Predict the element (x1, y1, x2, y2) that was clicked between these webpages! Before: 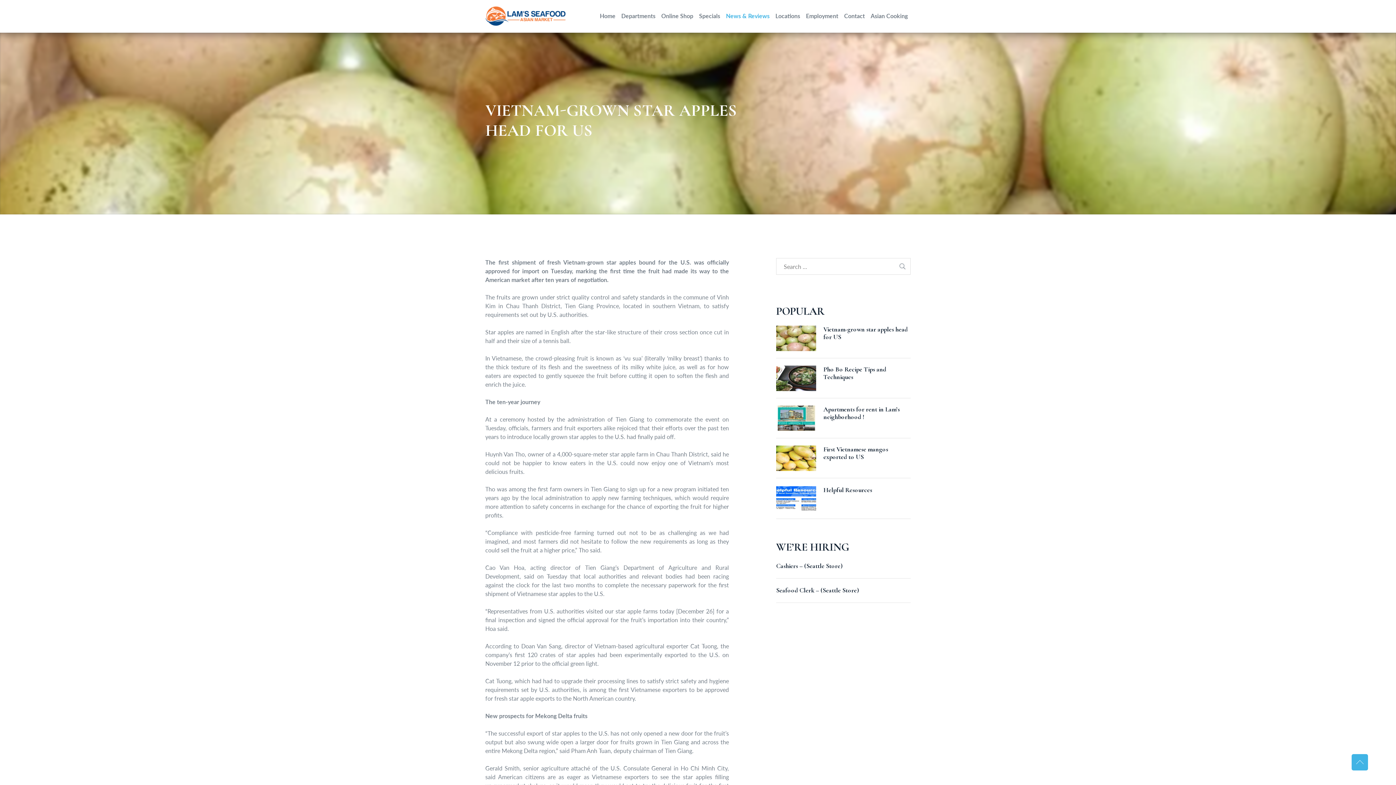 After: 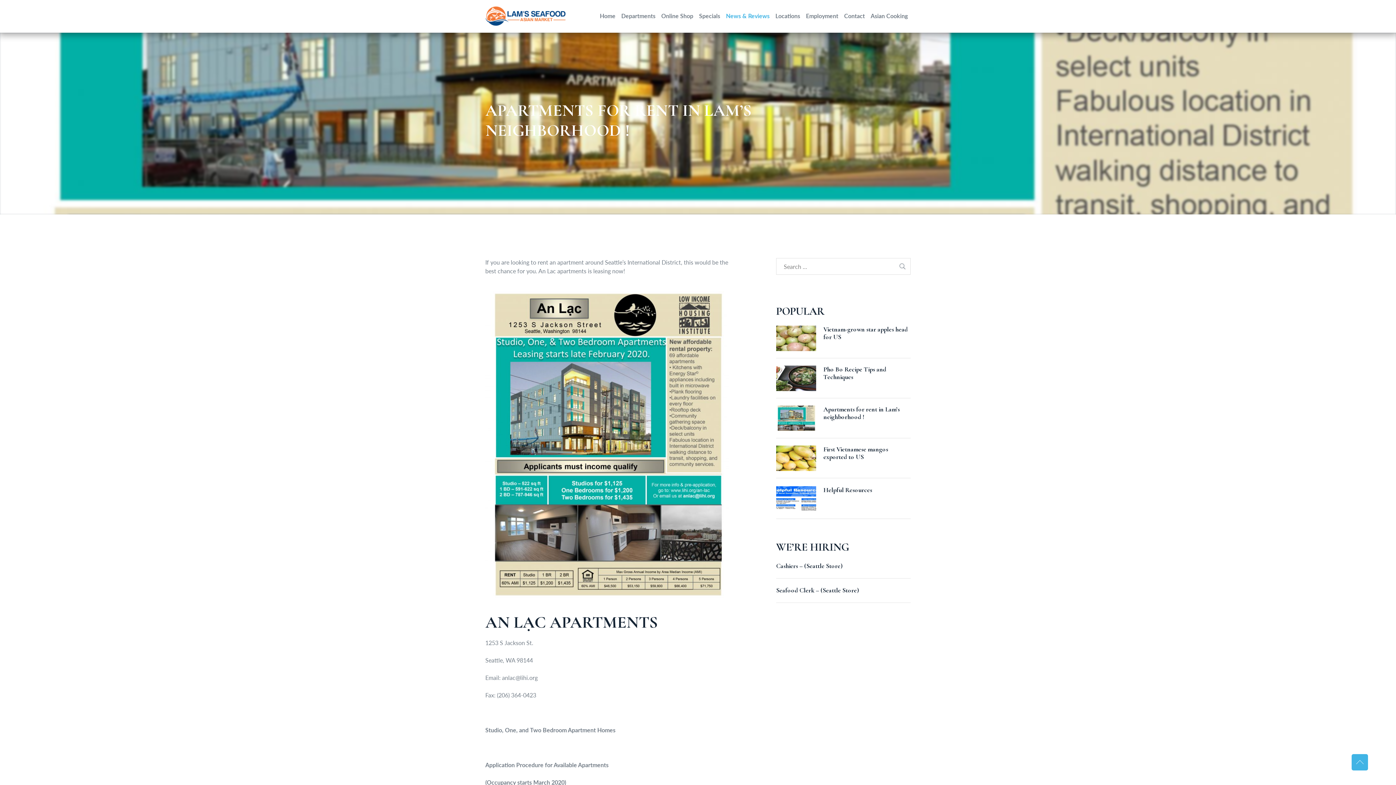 Action: bbox: (776, 405, 816, 431)